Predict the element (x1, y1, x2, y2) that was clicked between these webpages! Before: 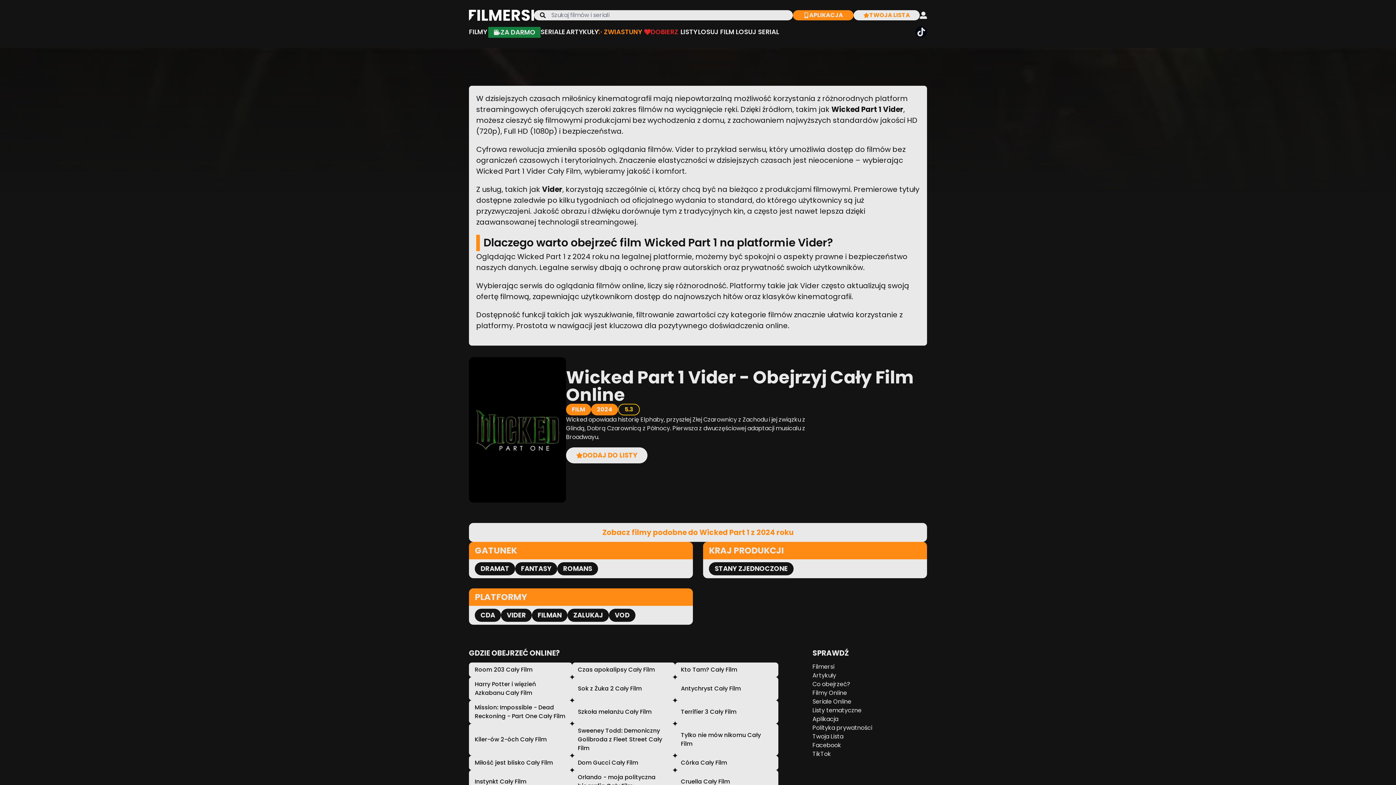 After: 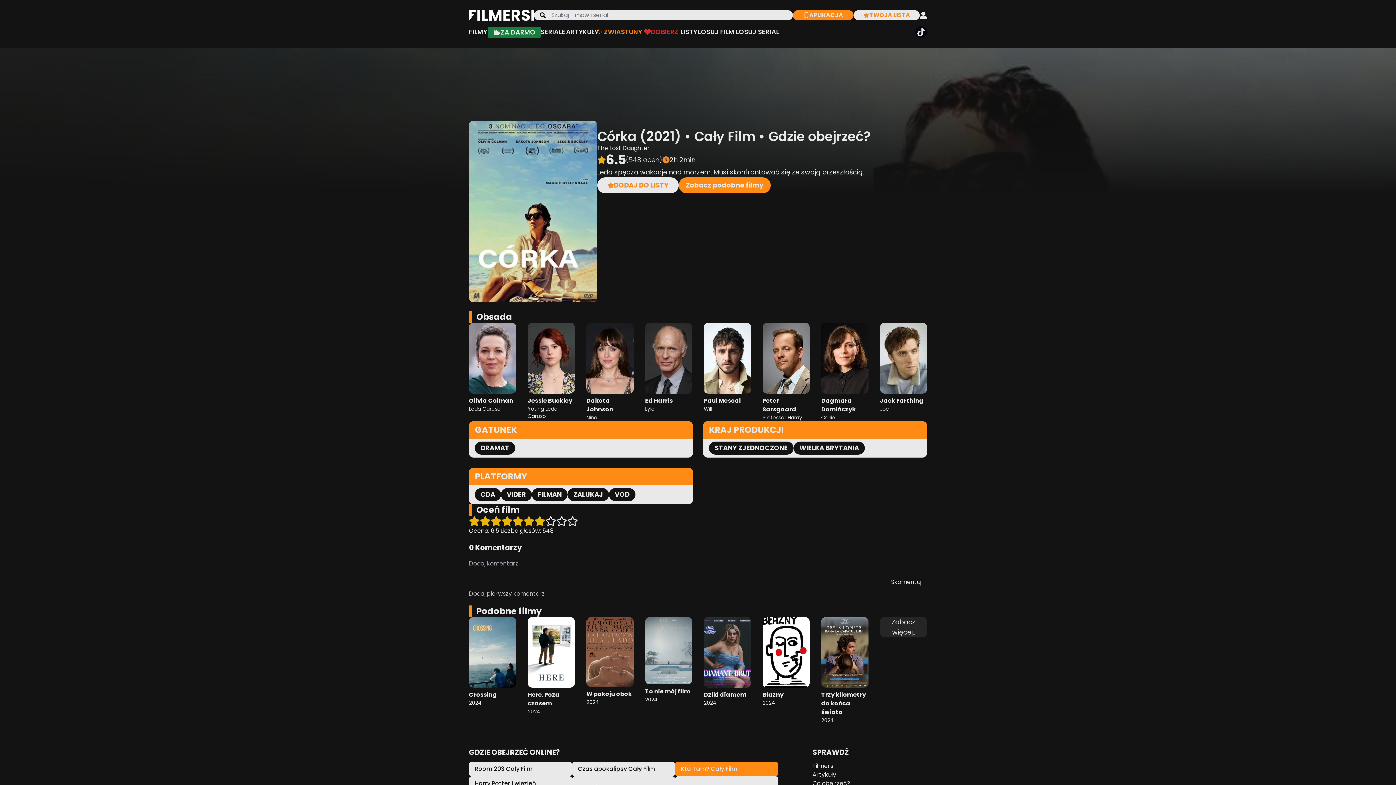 Action: label: Córka Cały Film bbox: (675, 756, 778, 770)